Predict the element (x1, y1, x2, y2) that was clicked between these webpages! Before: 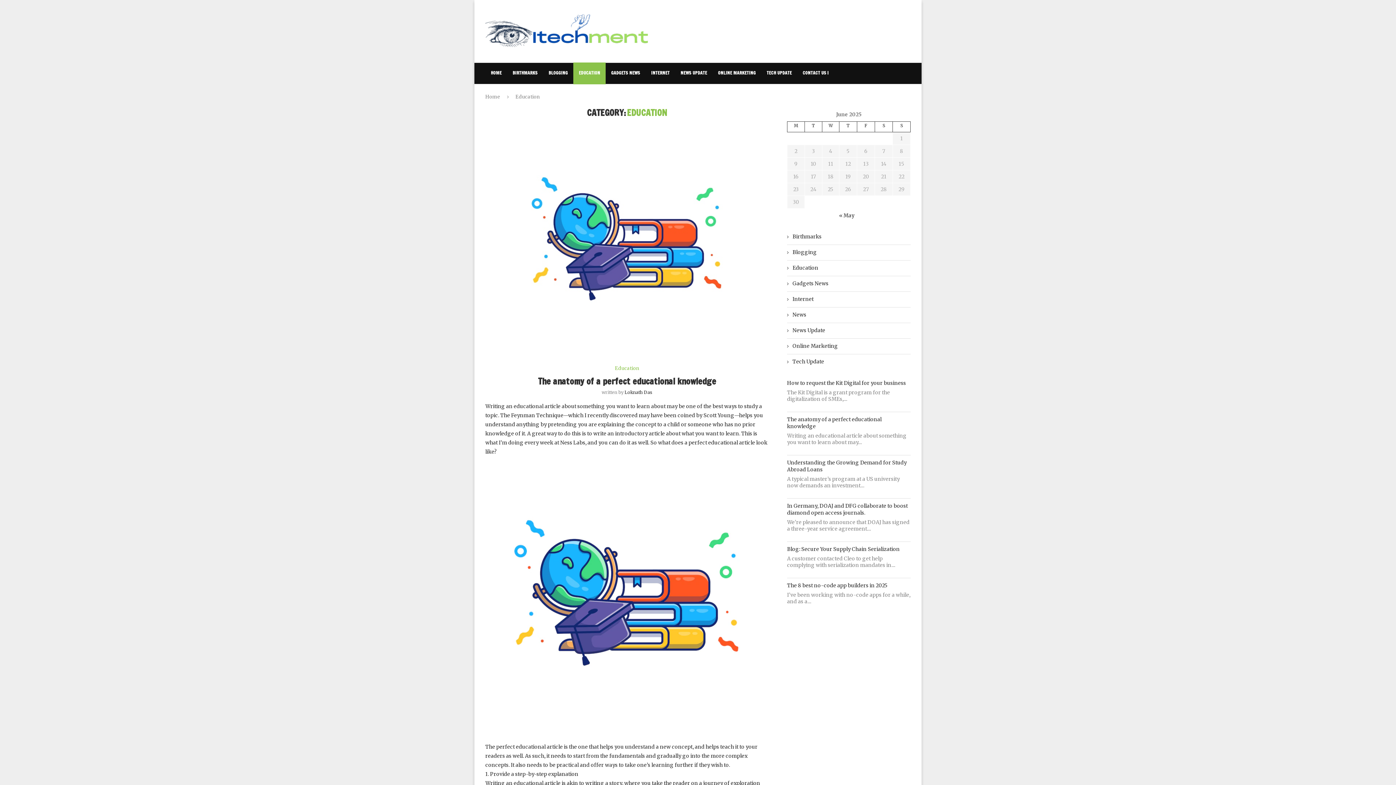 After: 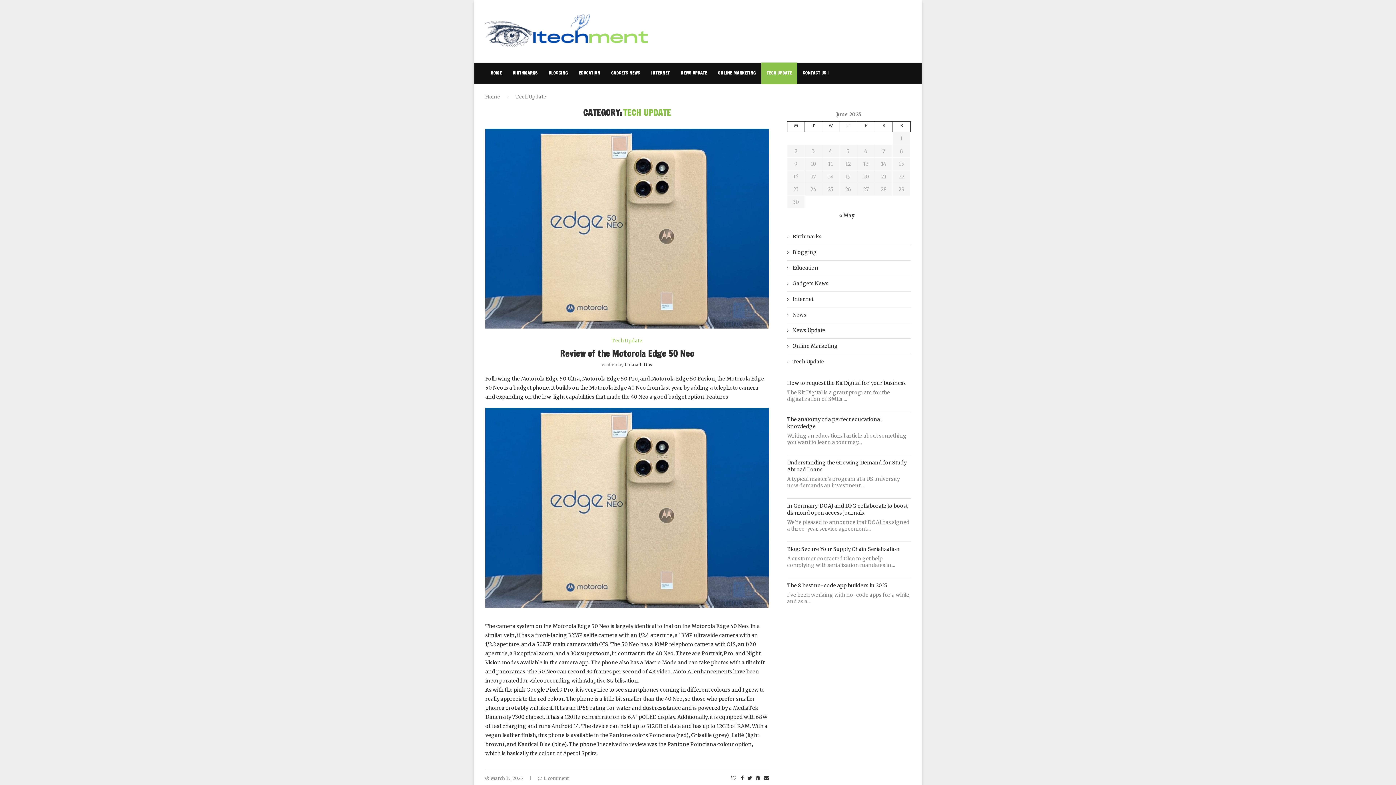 Action: label: Tech Update bbox: (787, 358, 910, 365)